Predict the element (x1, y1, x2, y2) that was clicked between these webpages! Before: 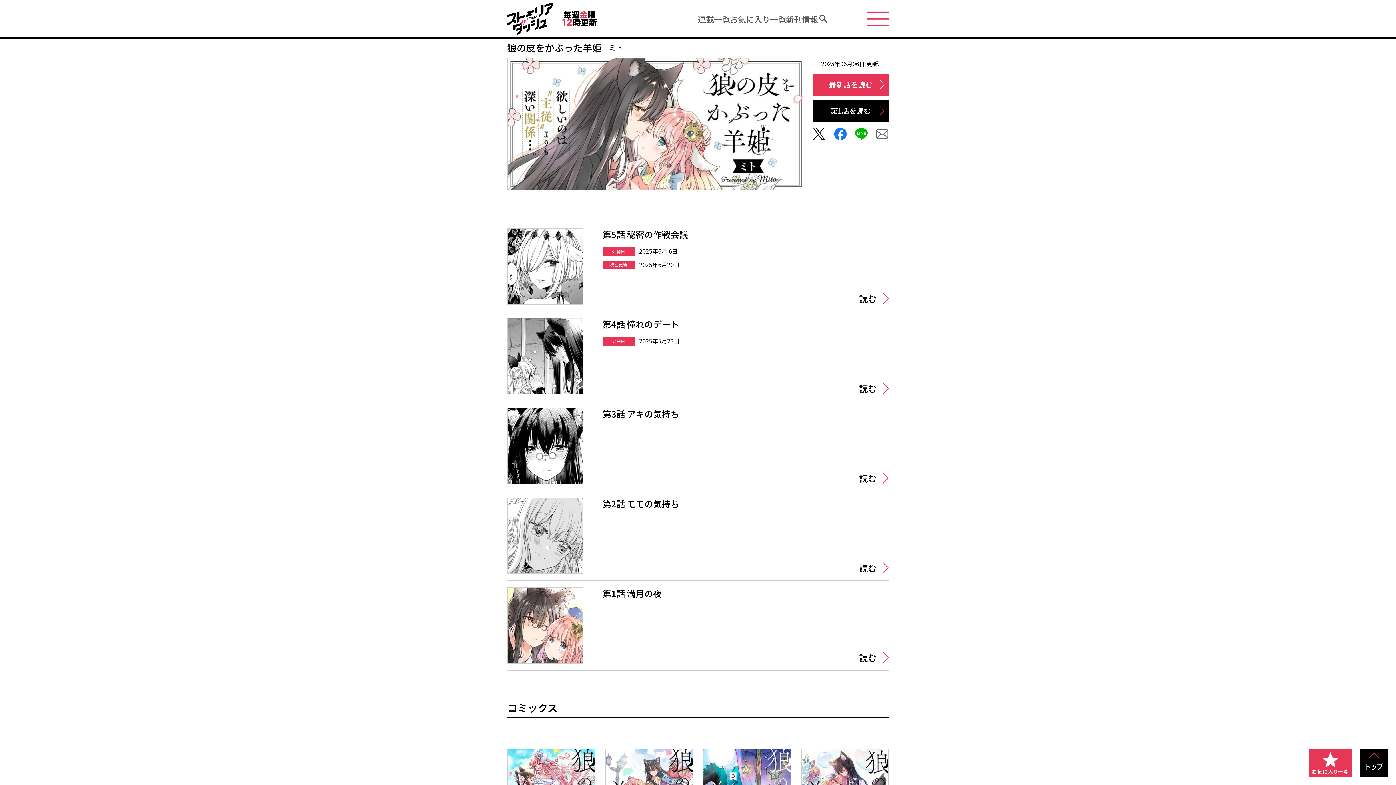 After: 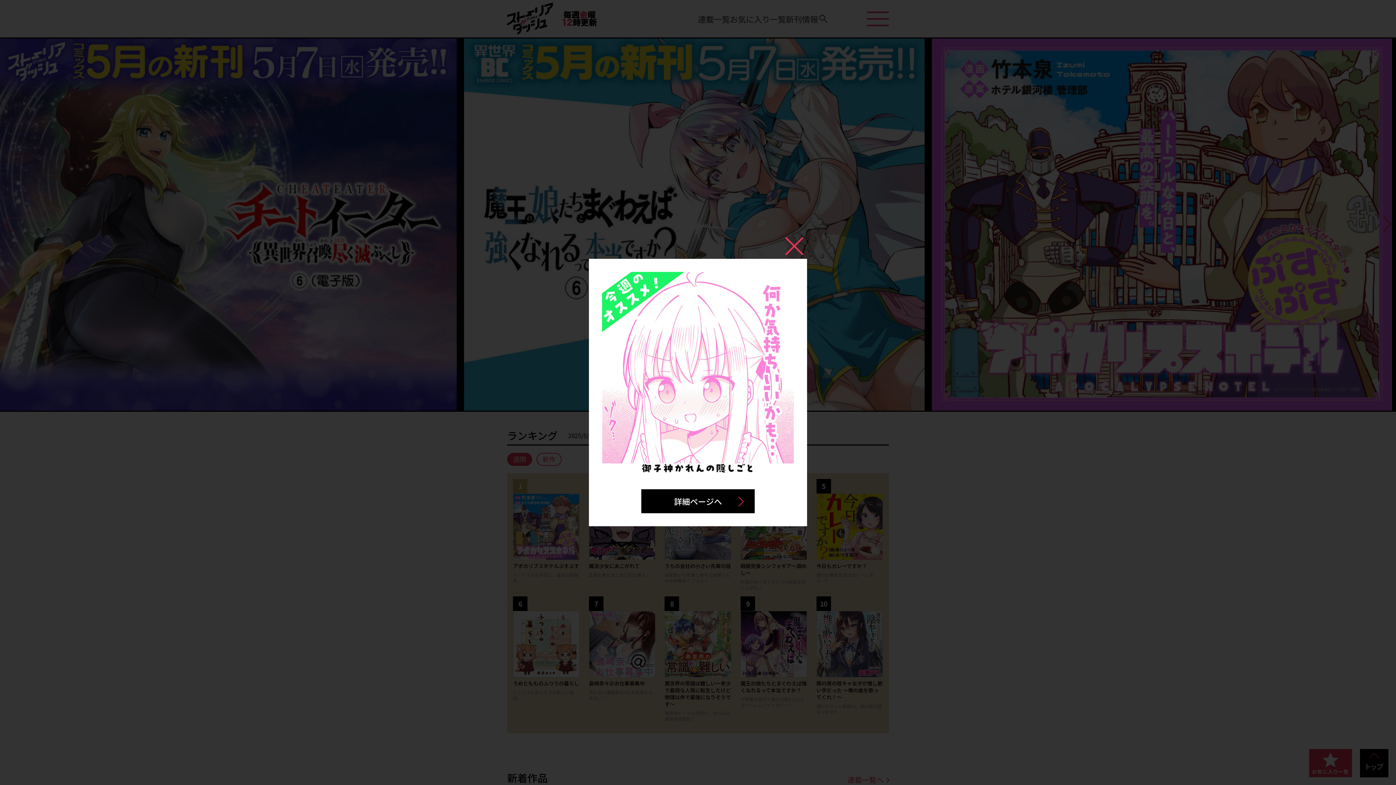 Action: bbox: (507, 27, 553, 36)